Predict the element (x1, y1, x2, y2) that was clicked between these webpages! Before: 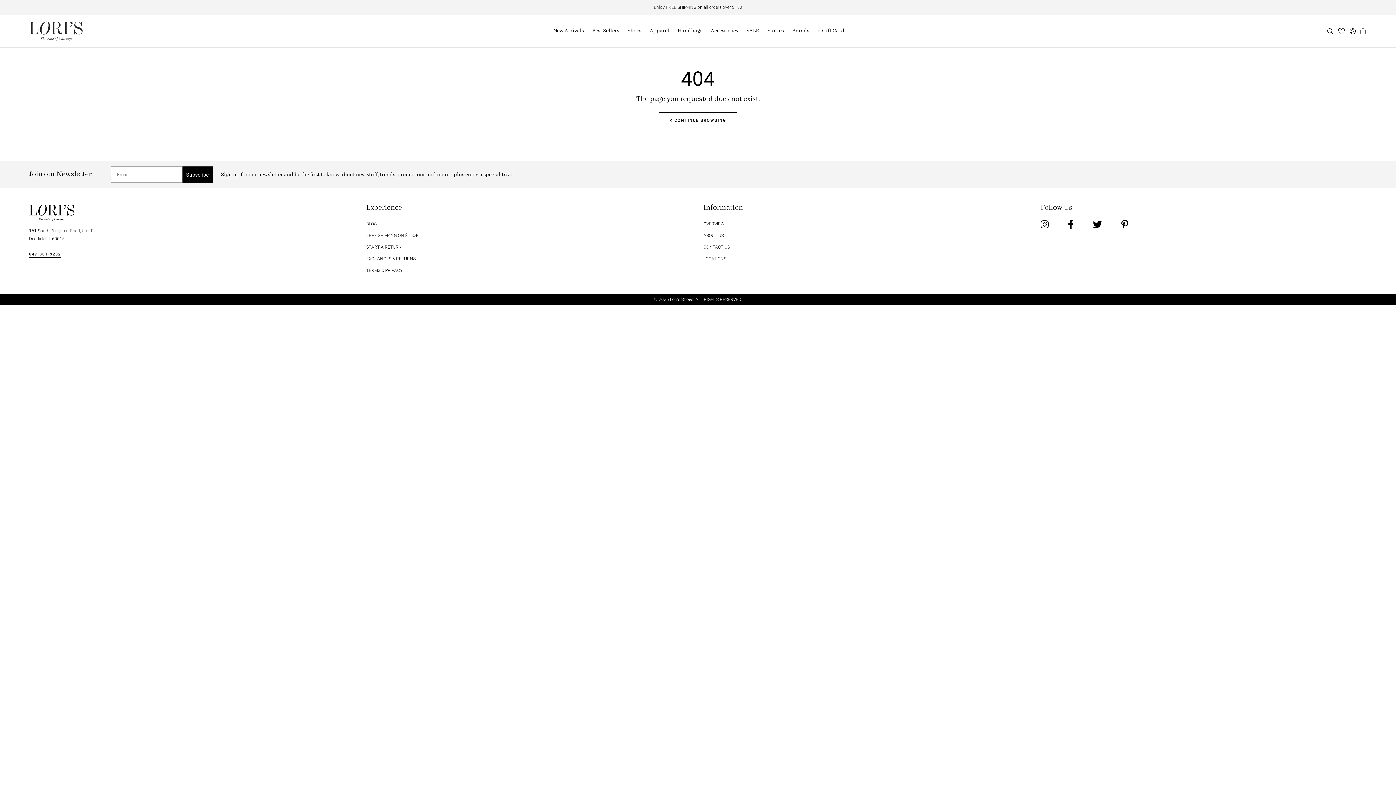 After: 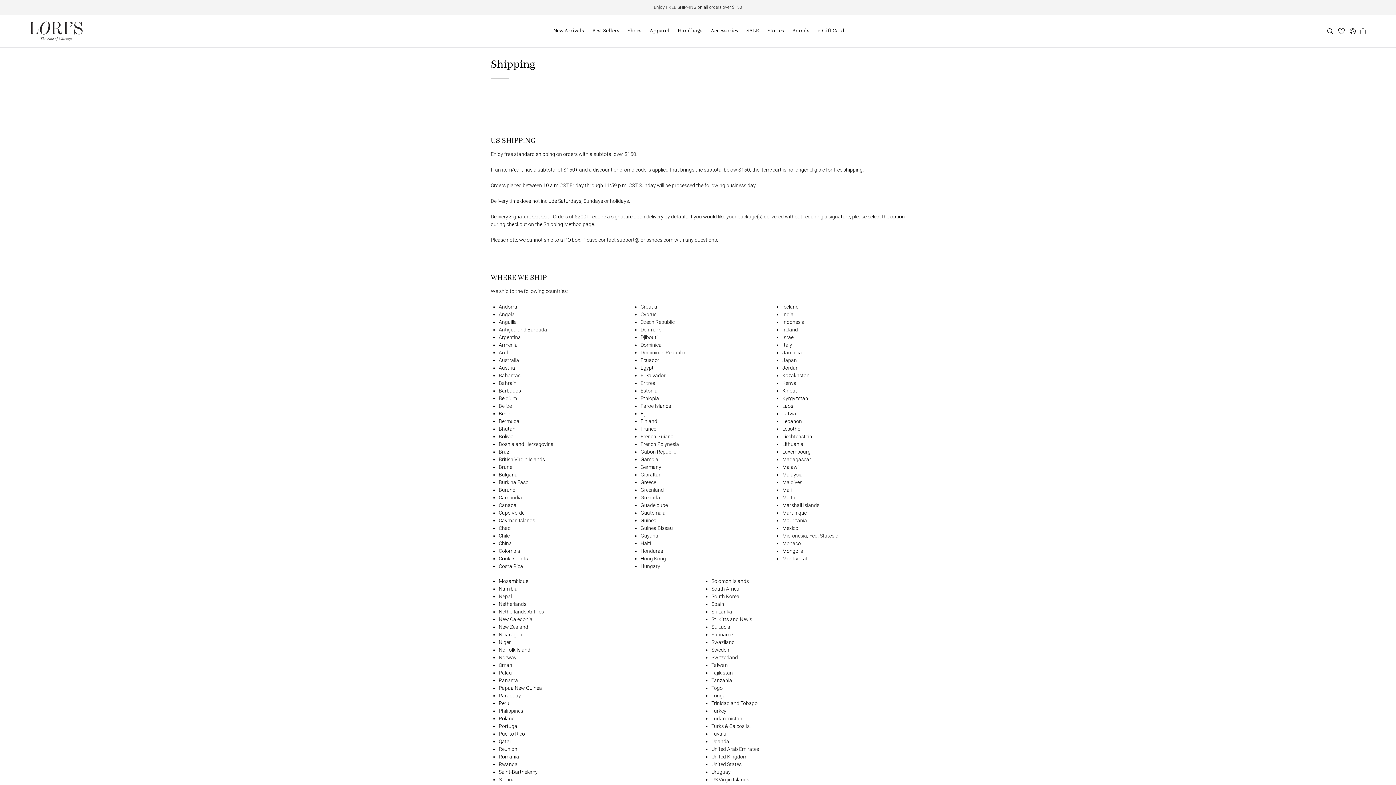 Action: label: FREE SHIPPING ON $150+ bbox: (366, 232, 418, 239)